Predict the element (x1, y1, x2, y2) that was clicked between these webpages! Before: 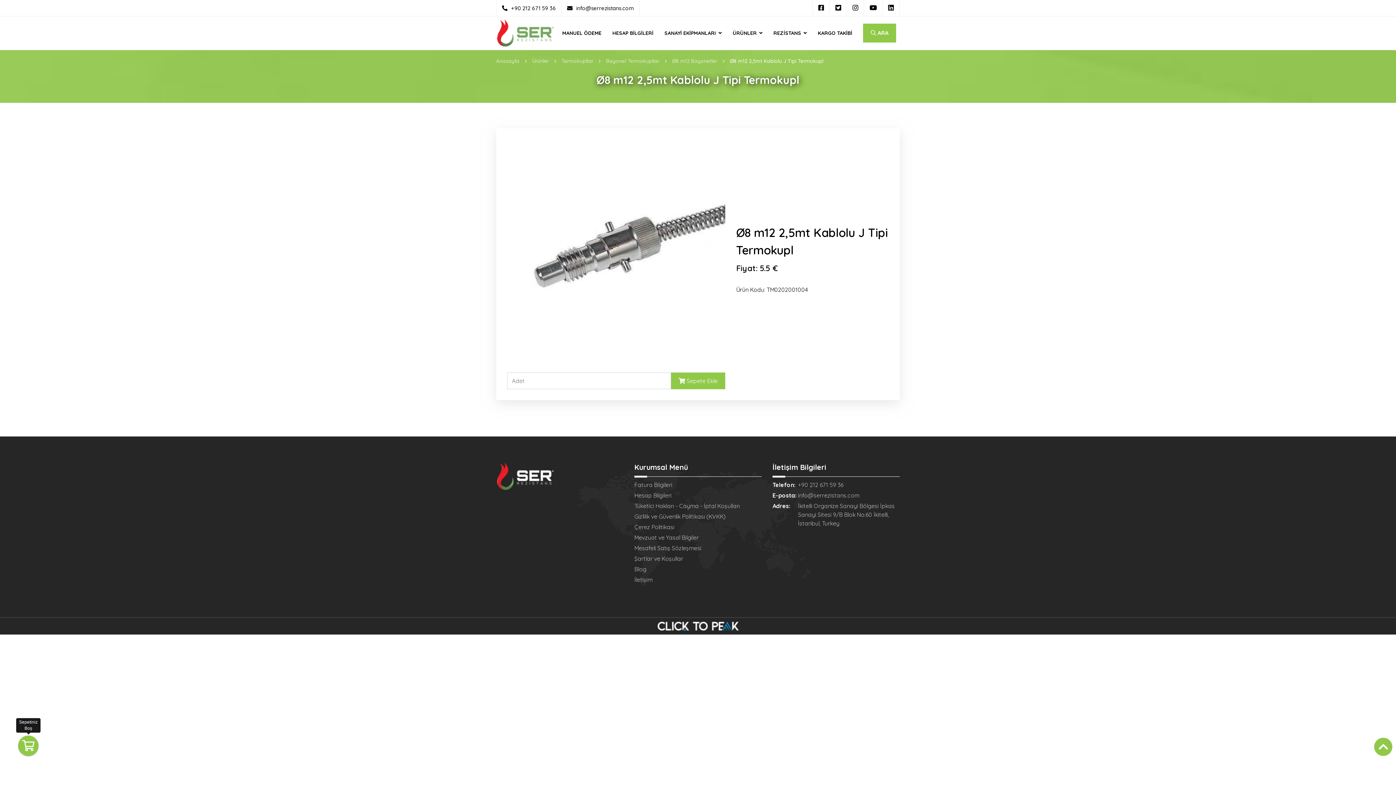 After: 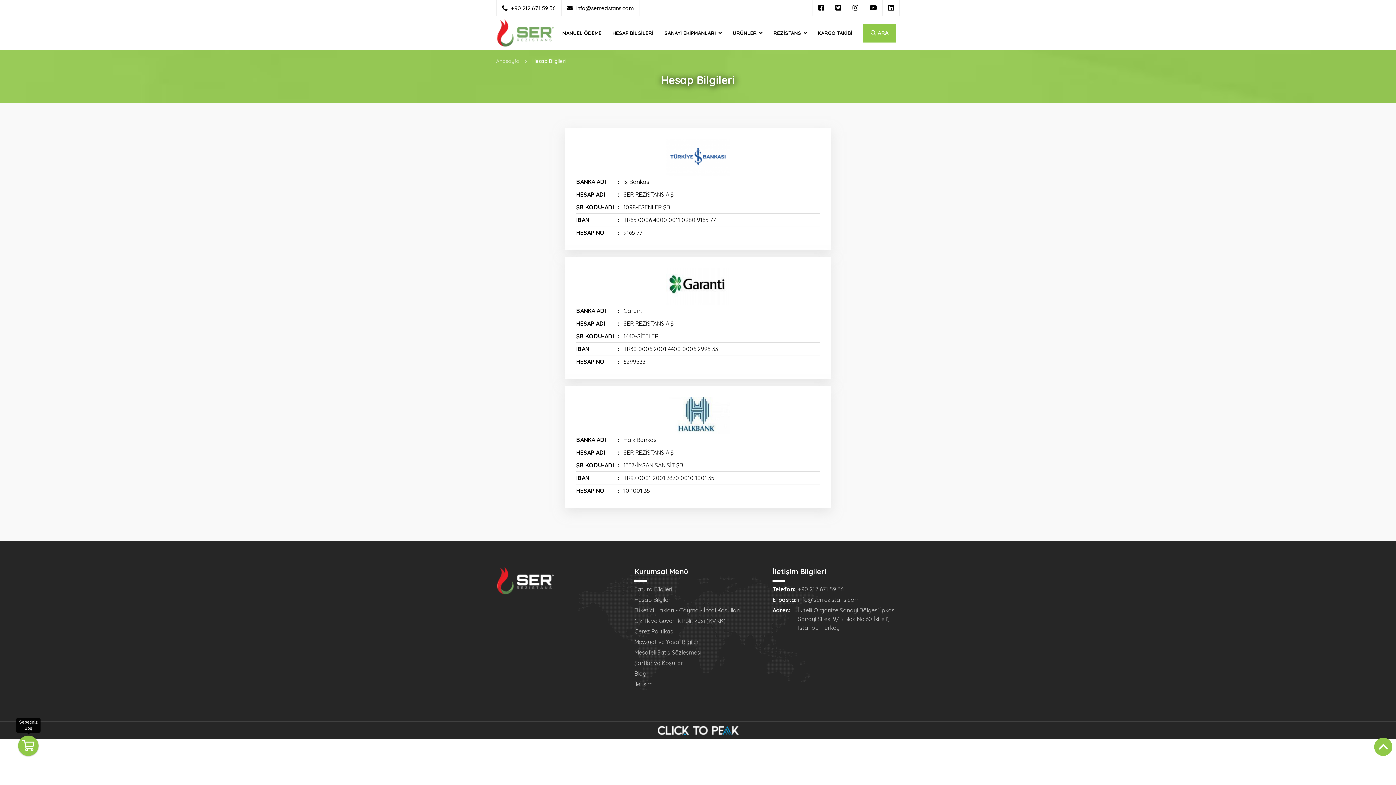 Action: bbox: (612, 27, 653, 38) label: HESAP BİLGİLERİ